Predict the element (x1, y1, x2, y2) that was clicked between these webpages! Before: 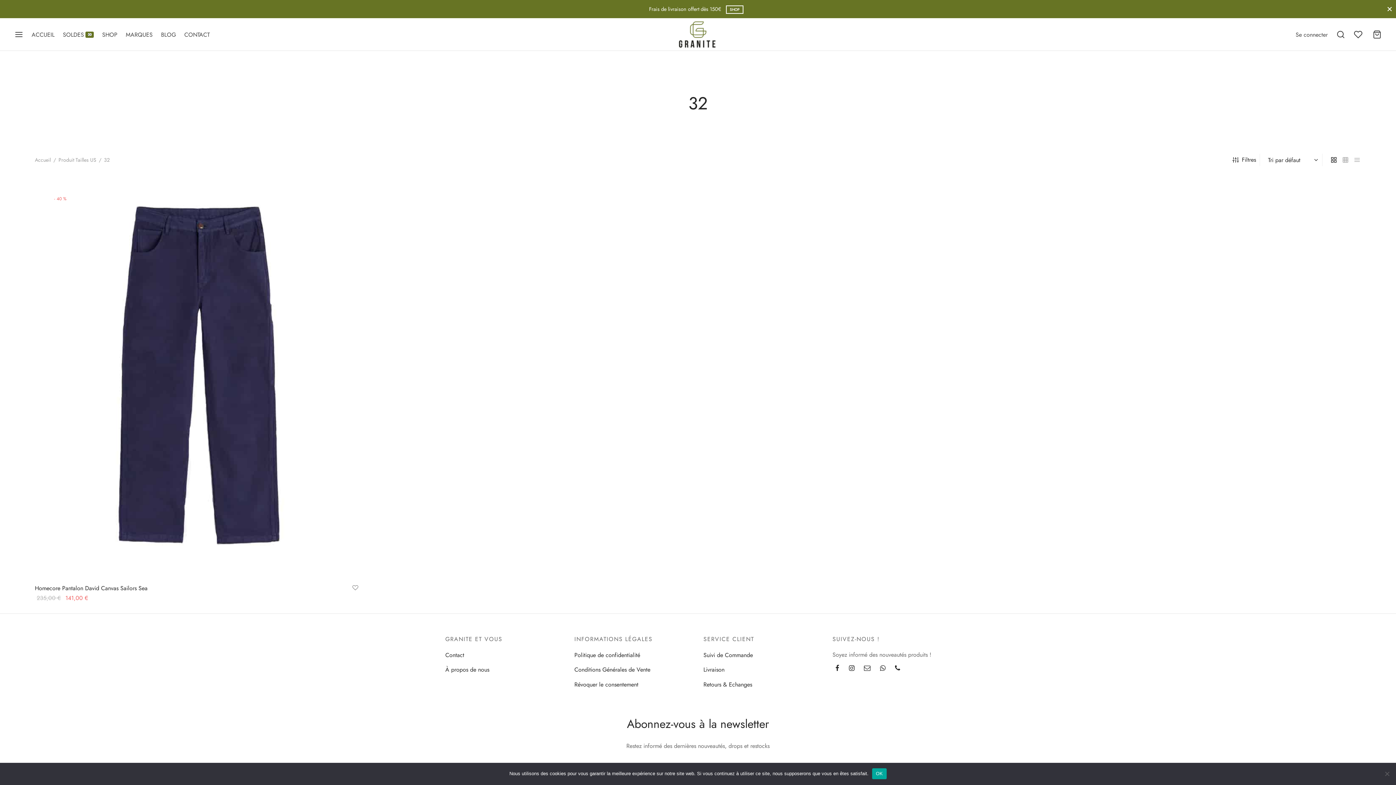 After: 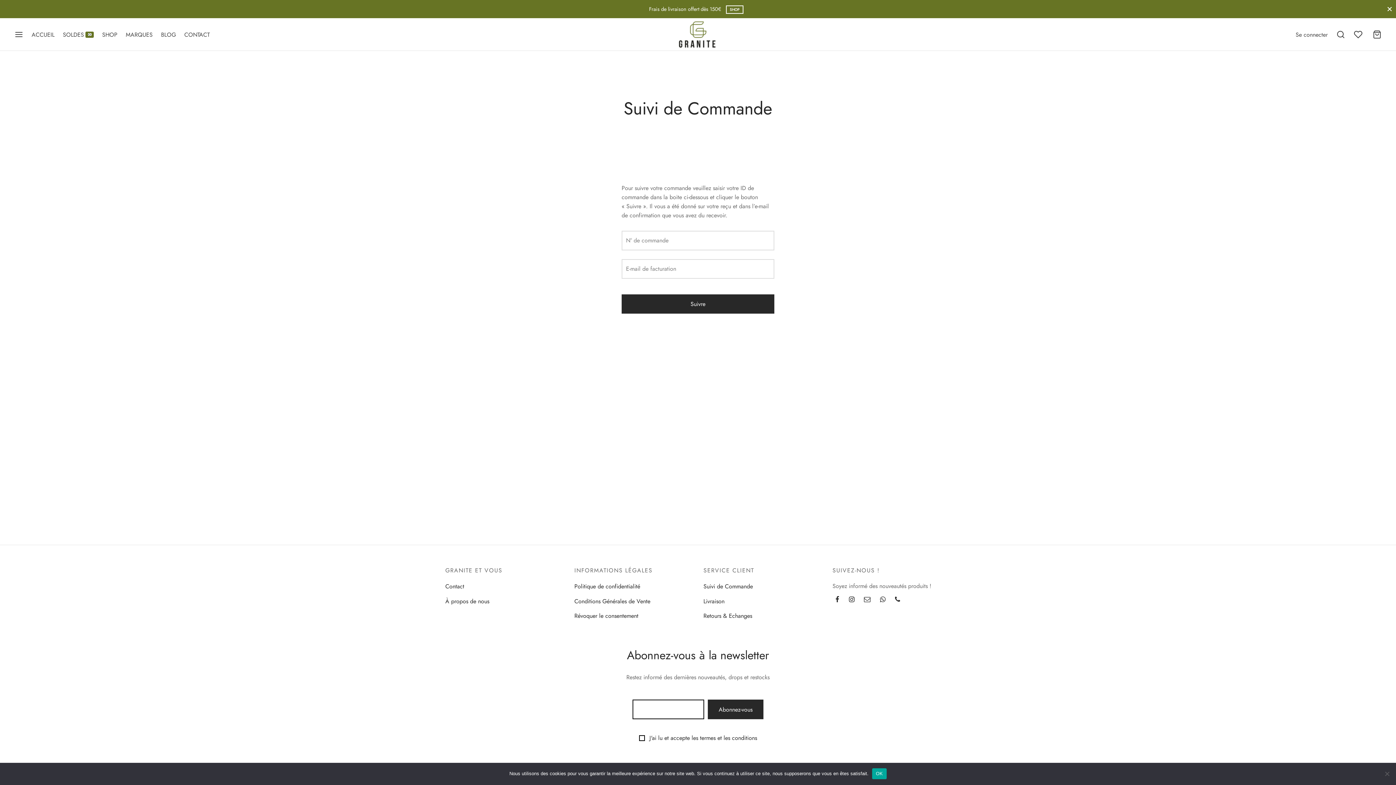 Action: label: Suivi de Commande bbox: (703, 650, 753, 661)